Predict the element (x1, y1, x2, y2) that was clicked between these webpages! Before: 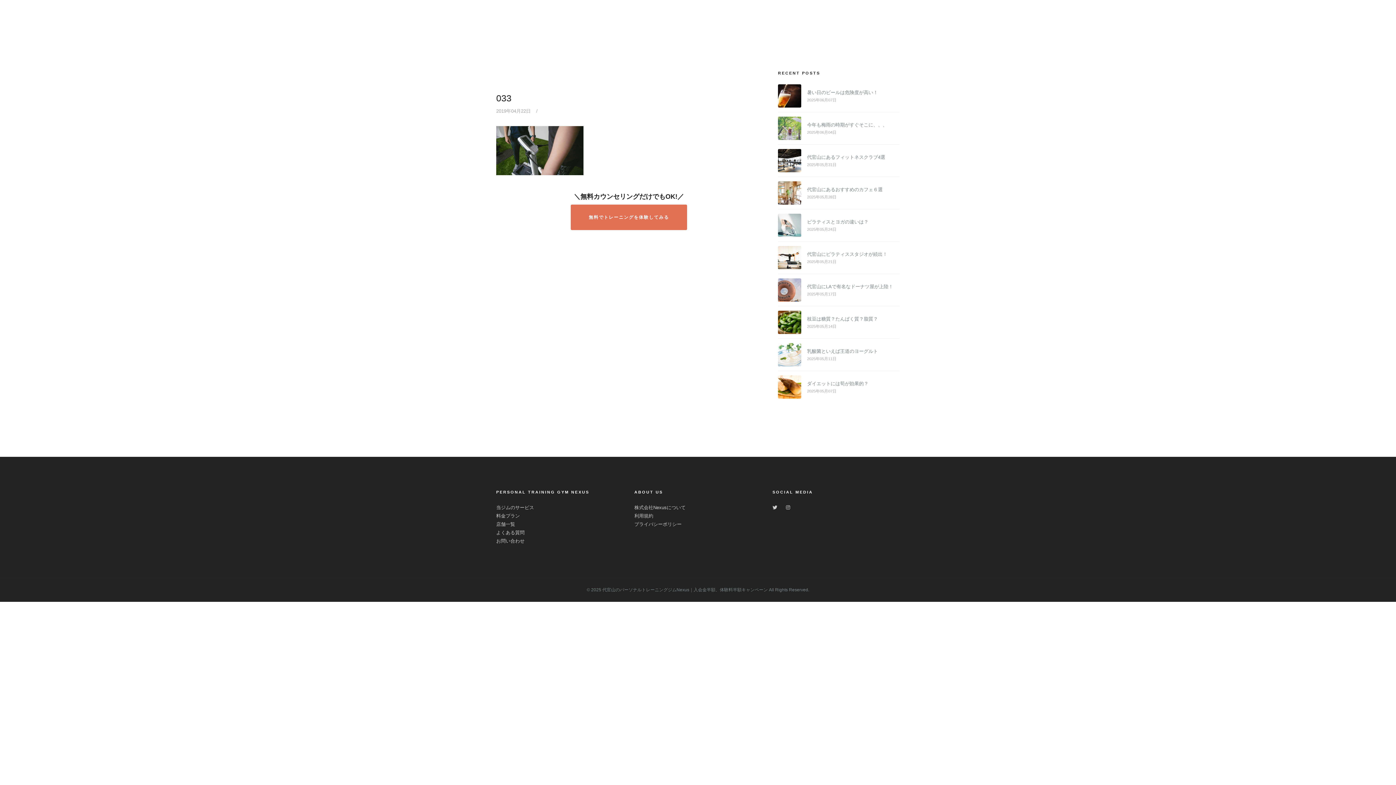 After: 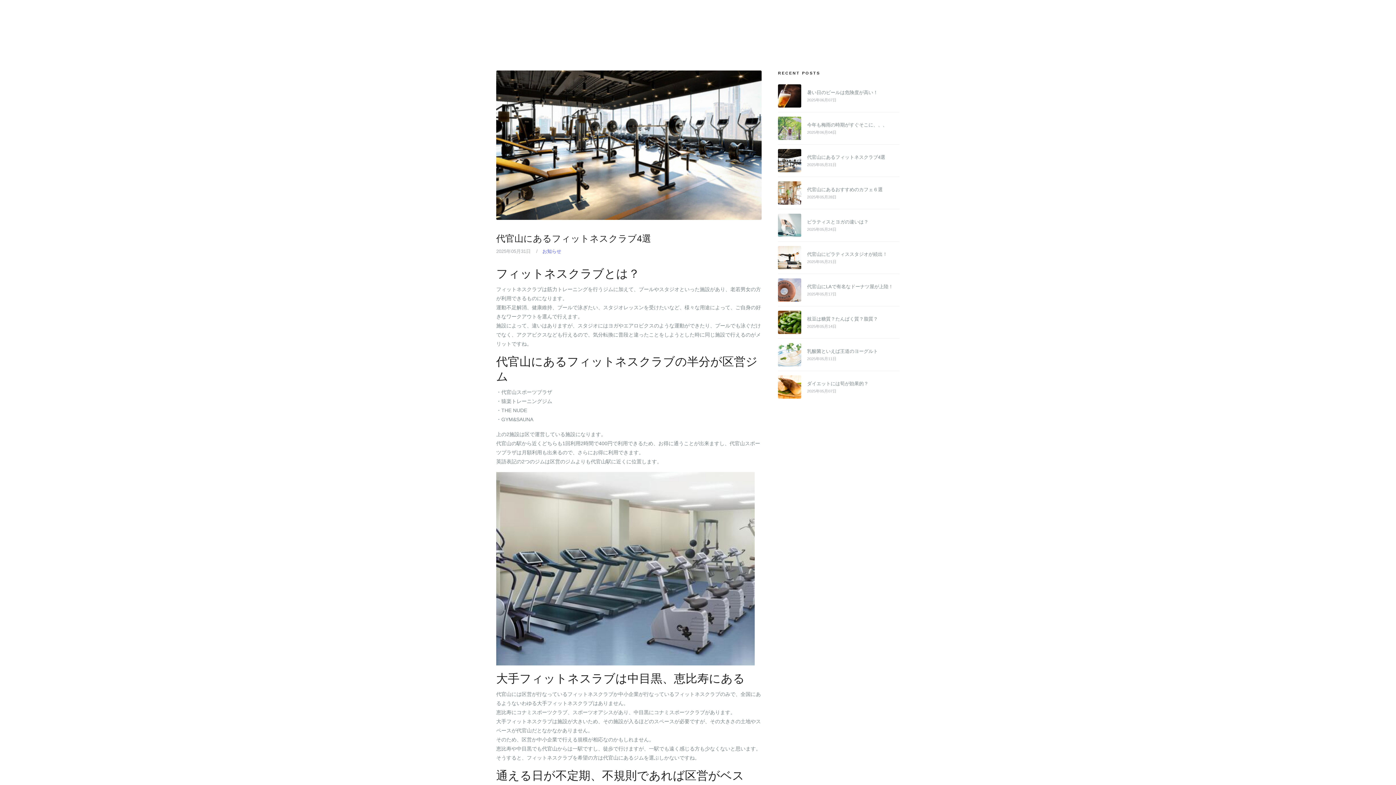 Action: label: 代官山にあるフィットネスクラブ4選 bbox: (807, 154, 885, 160)